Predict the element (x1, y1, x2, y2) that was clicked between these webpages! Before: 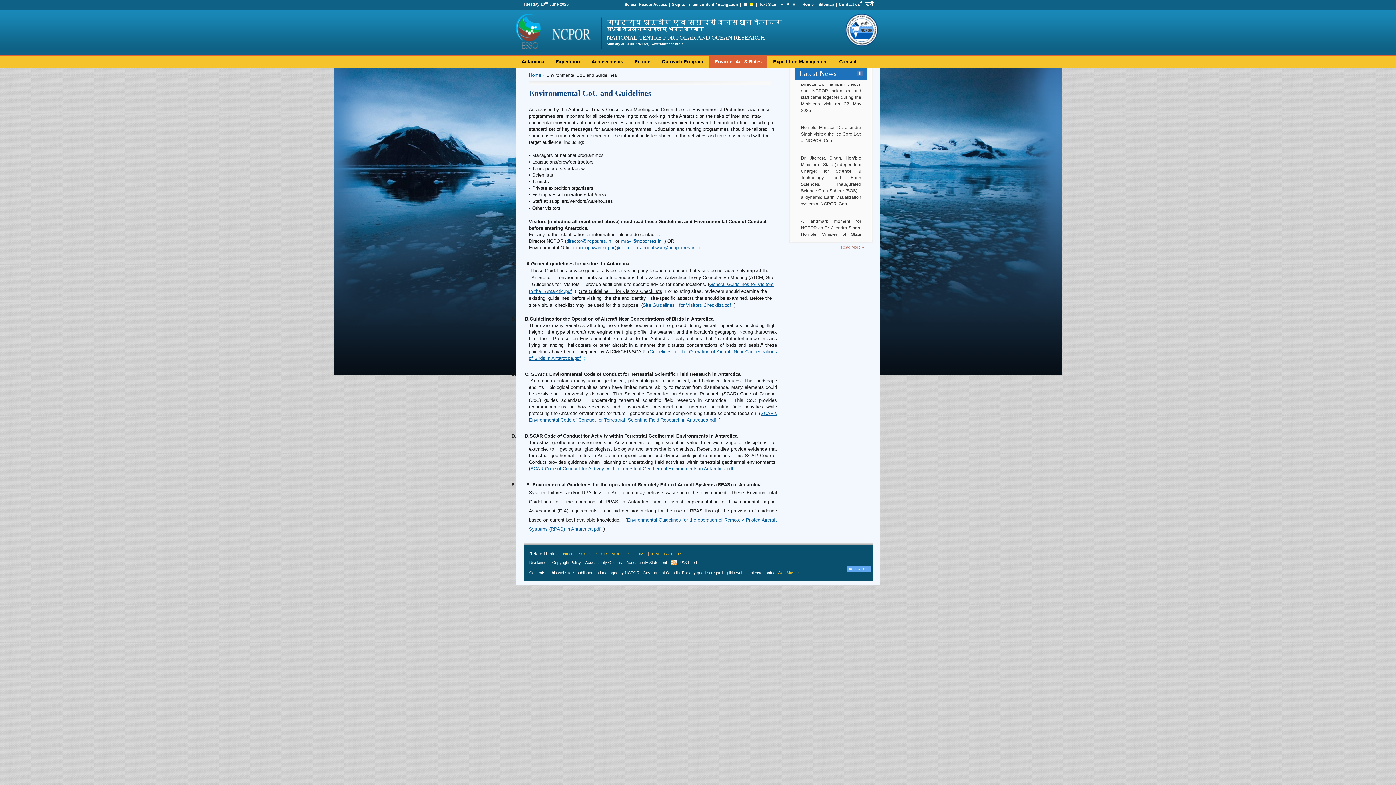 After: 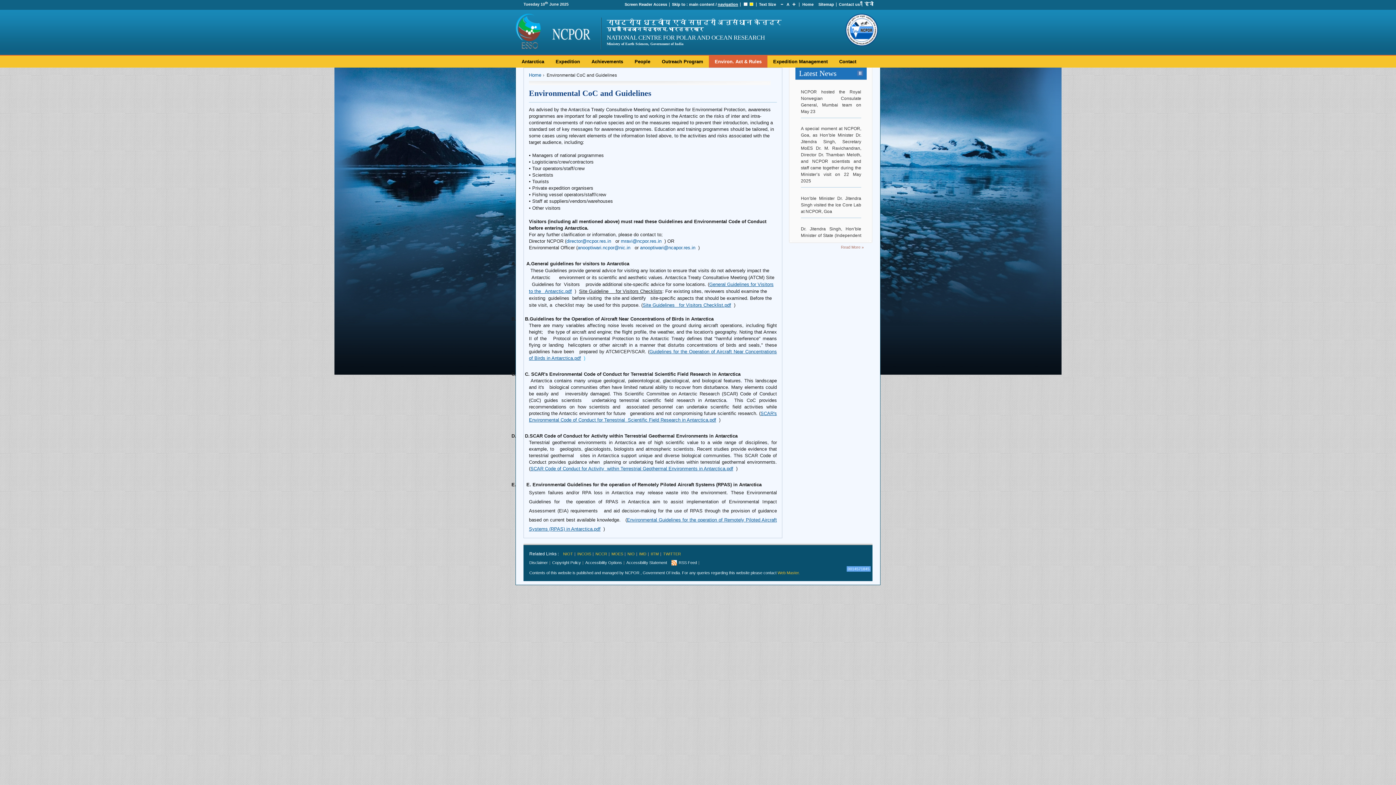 Action: bbox: (717, 2, 738, 6) label: navigation